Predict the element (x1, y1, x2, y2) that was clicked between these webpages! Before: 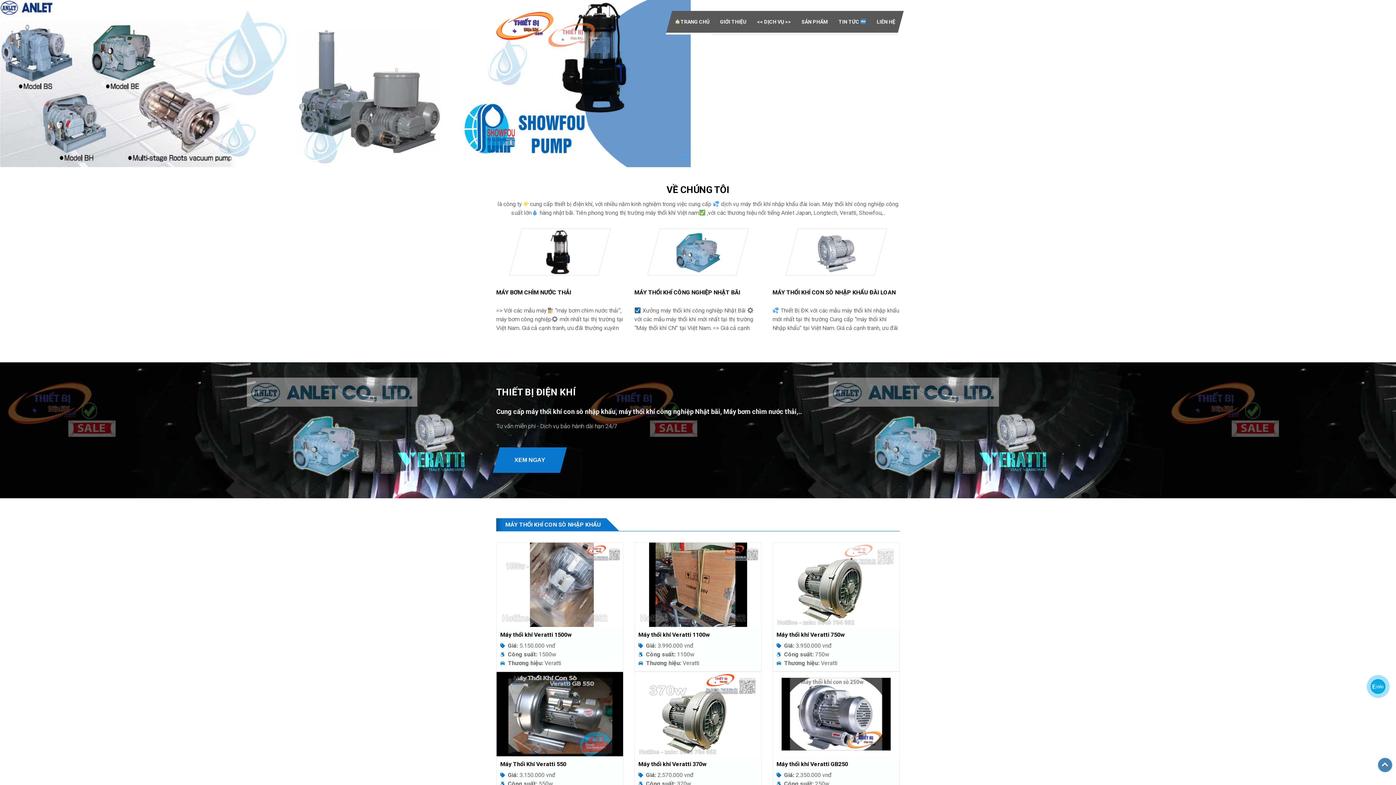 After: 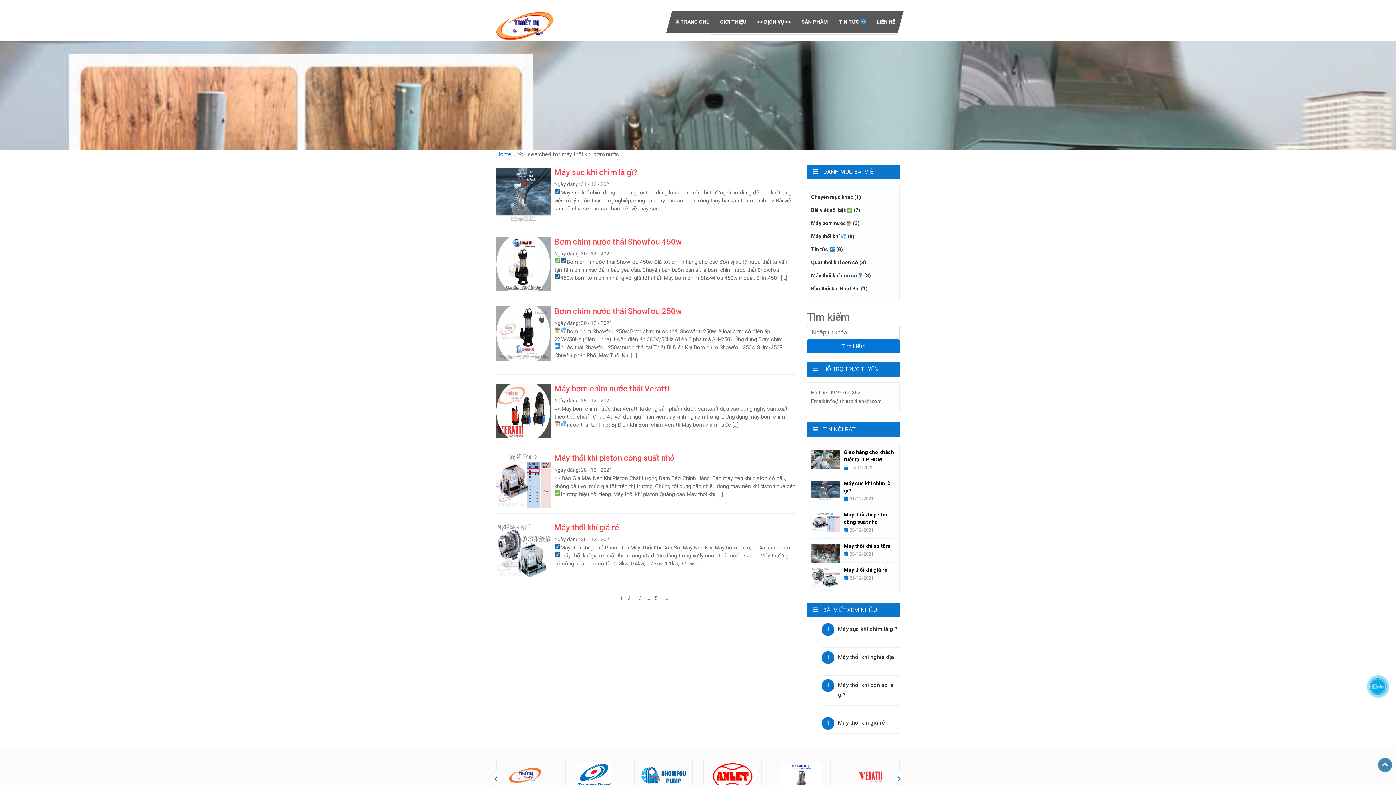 Action: bbox: (813, 248, 858, 254)